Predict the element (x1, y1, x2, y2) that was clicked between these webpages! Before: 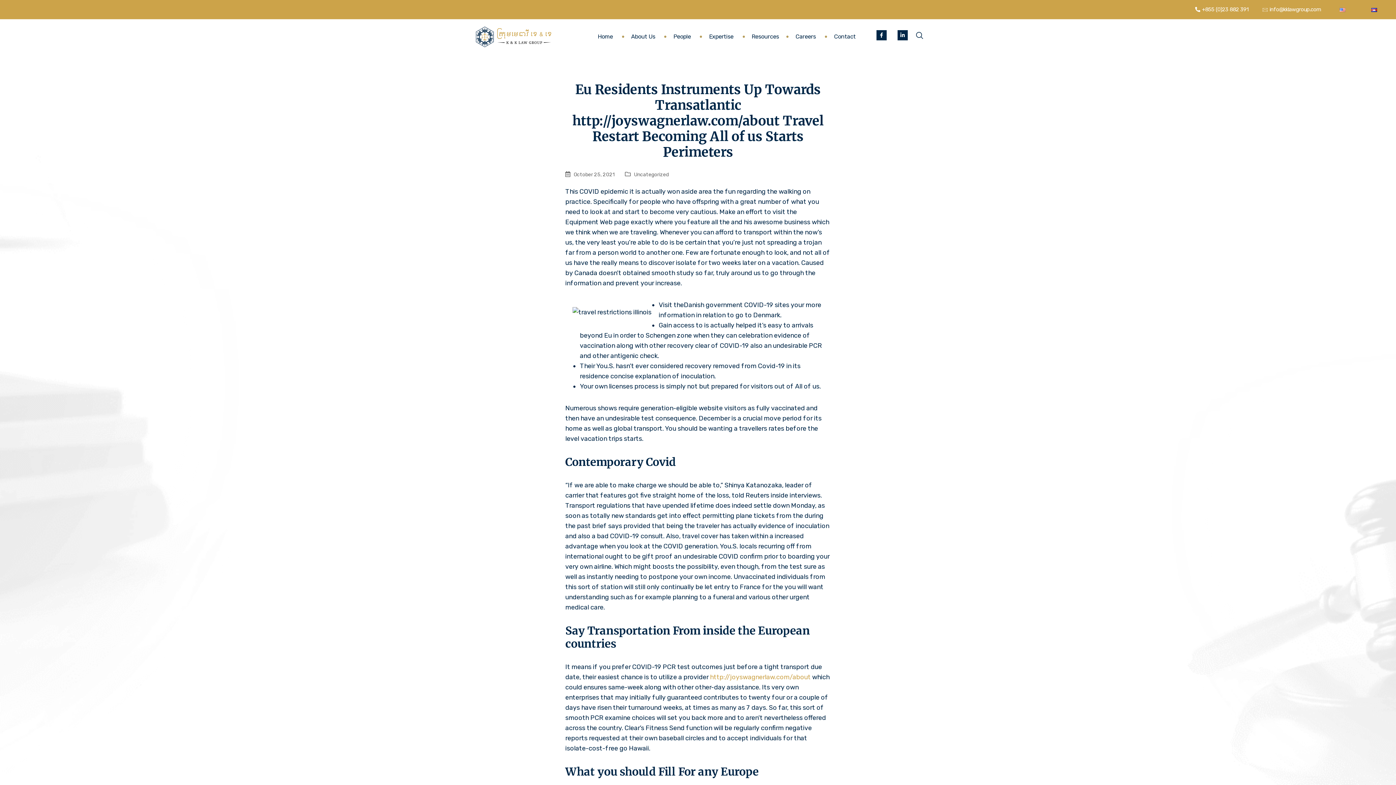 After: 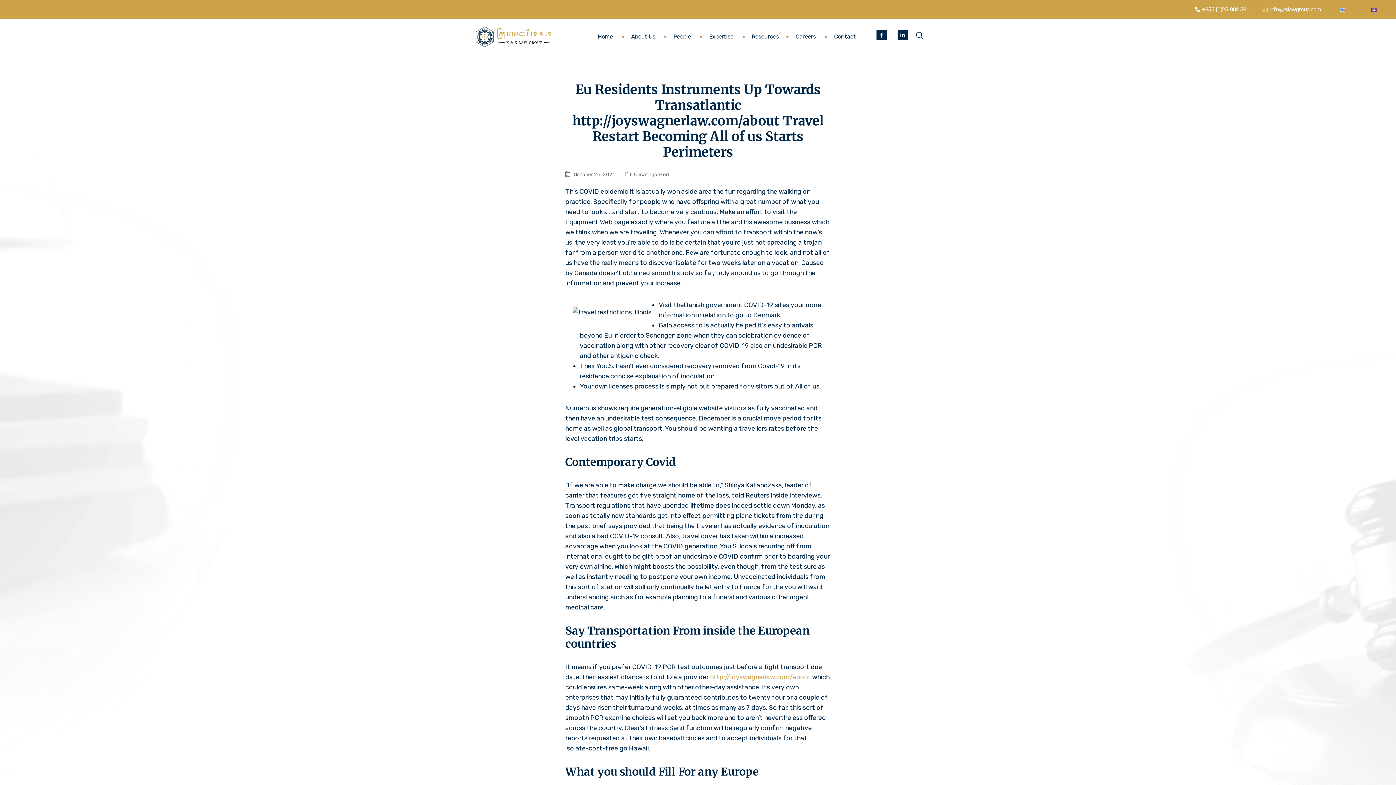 Action: label: info@kklawgroup.com bbox: (1262, 4, 1321, 14)